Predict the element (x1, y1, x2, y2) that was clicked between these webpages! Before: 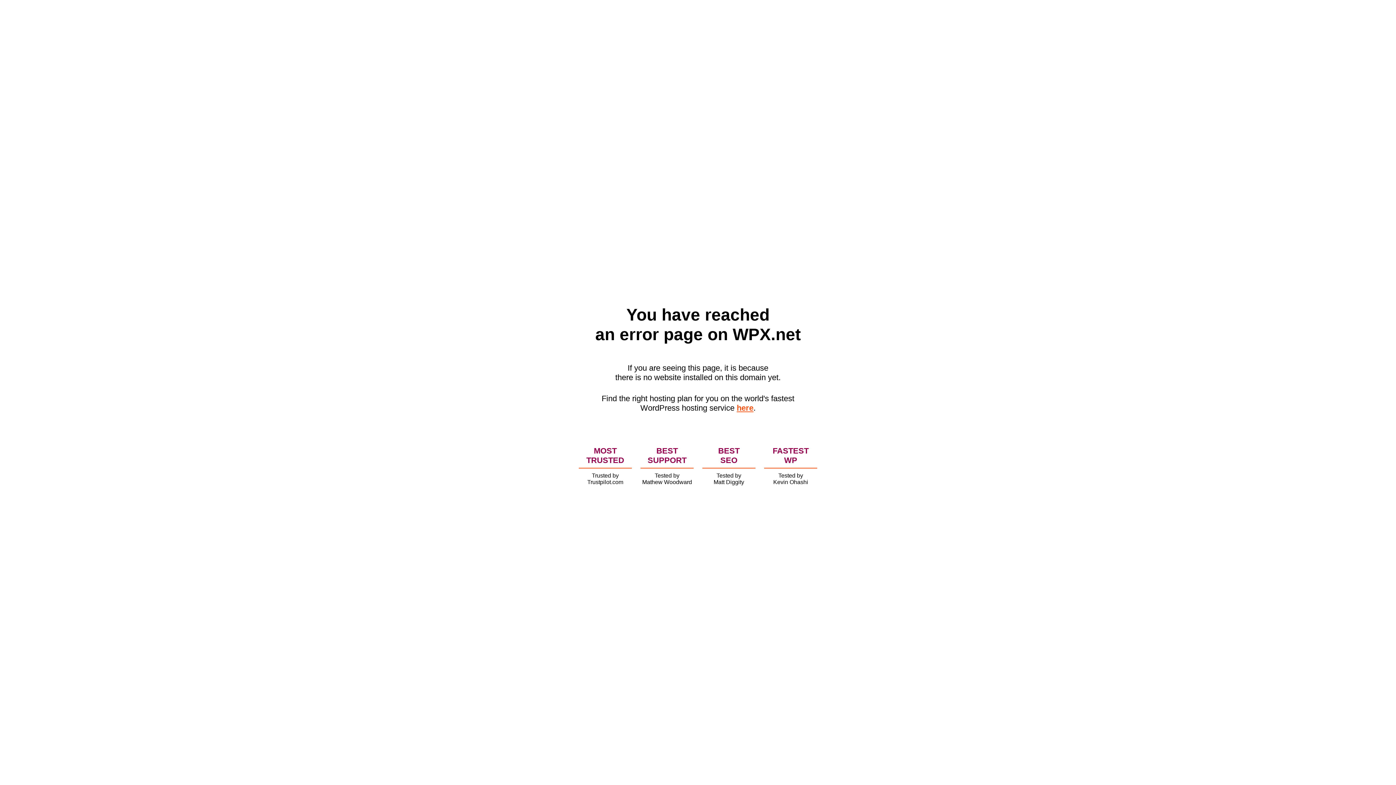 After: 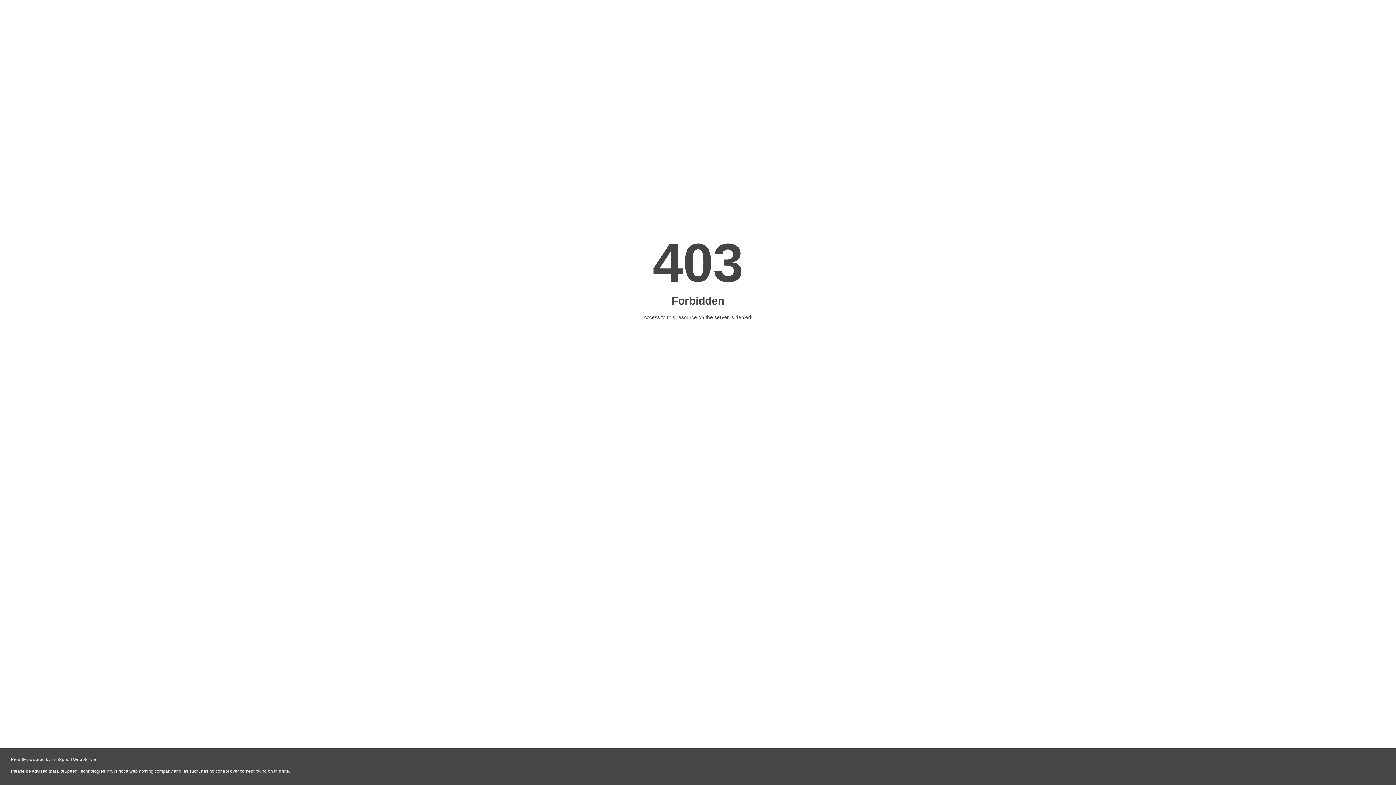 Action: label: here bbox: (736, 403, 753, 412)